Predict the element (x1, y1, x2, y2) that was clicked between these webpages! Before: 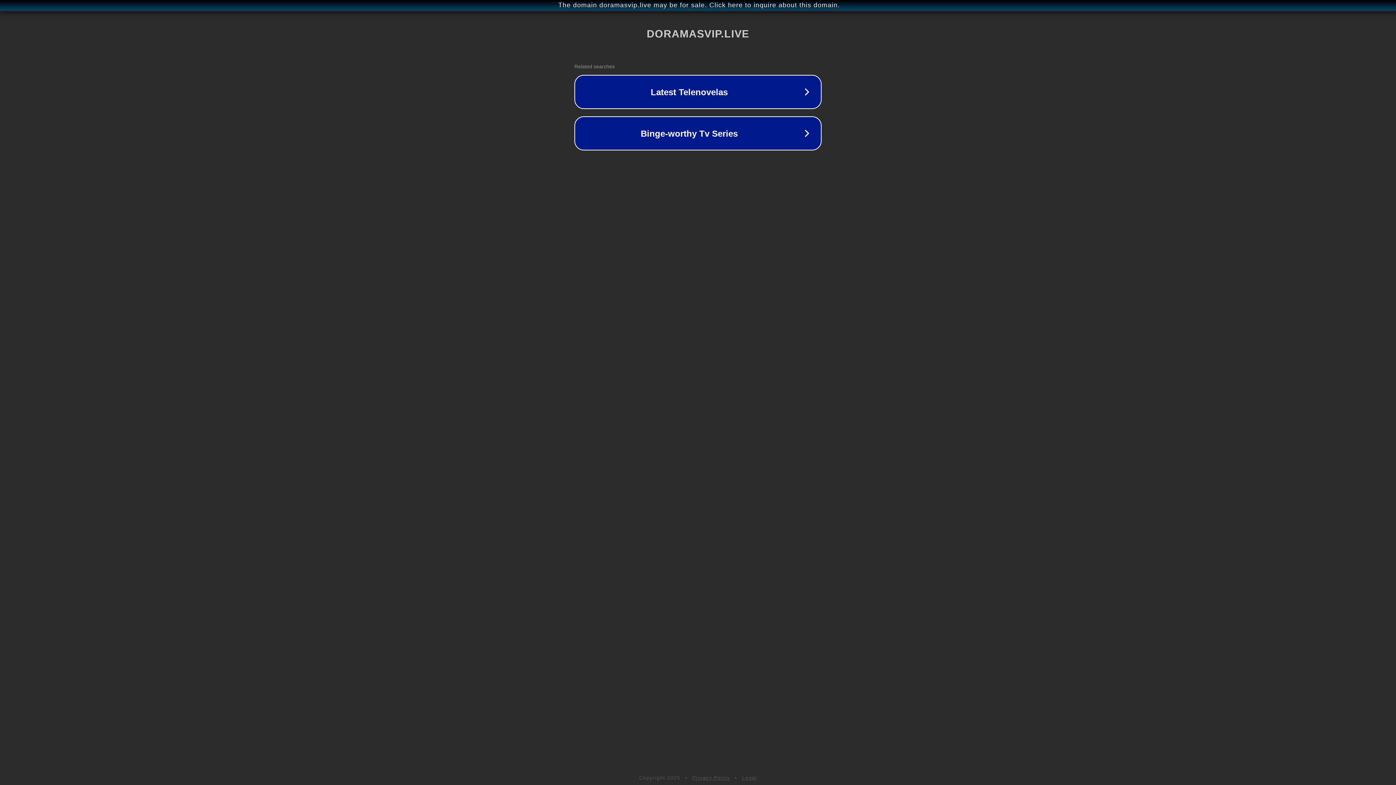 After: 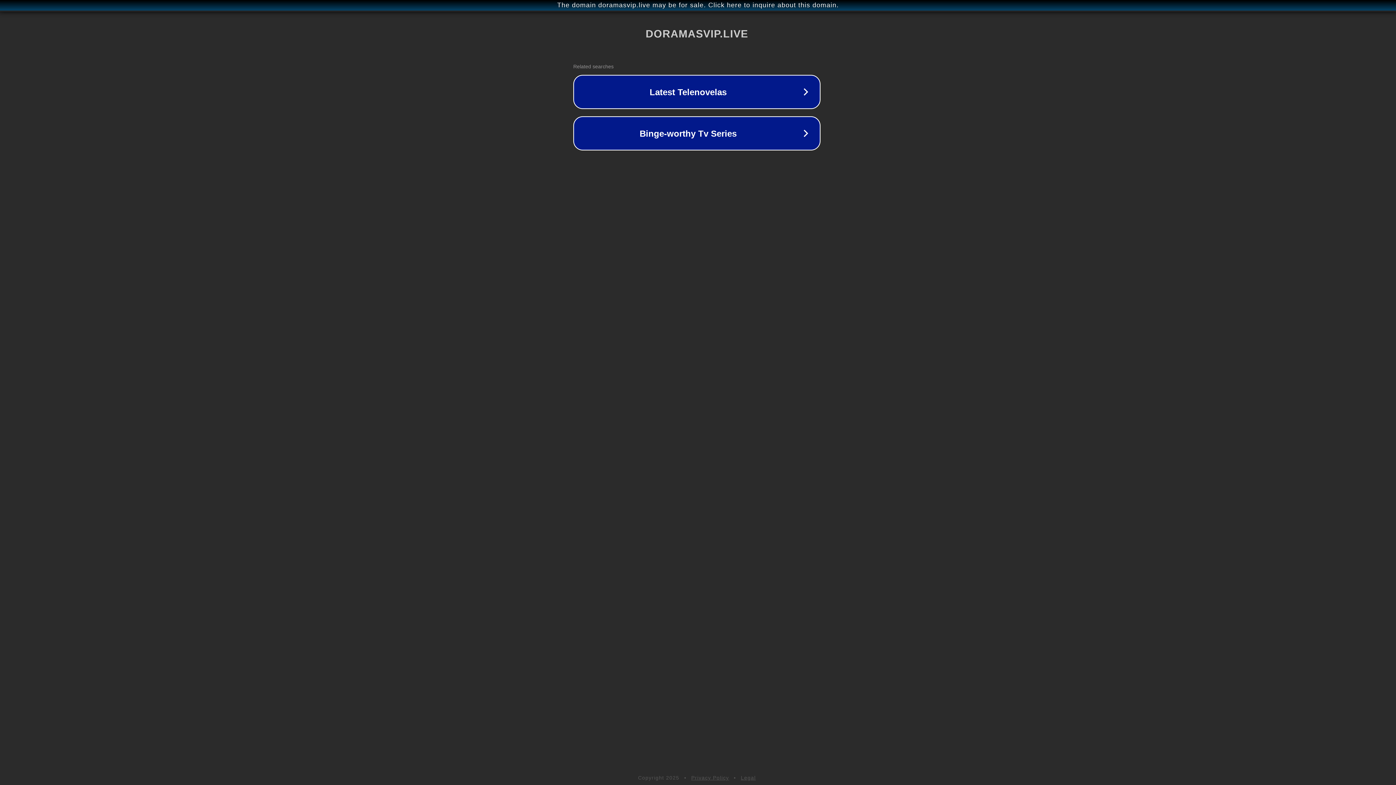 Action: label: The domain doramasvip.live may be for sale. Click here to inquire about this domain. bbox: (1, 1, 1397, 9)